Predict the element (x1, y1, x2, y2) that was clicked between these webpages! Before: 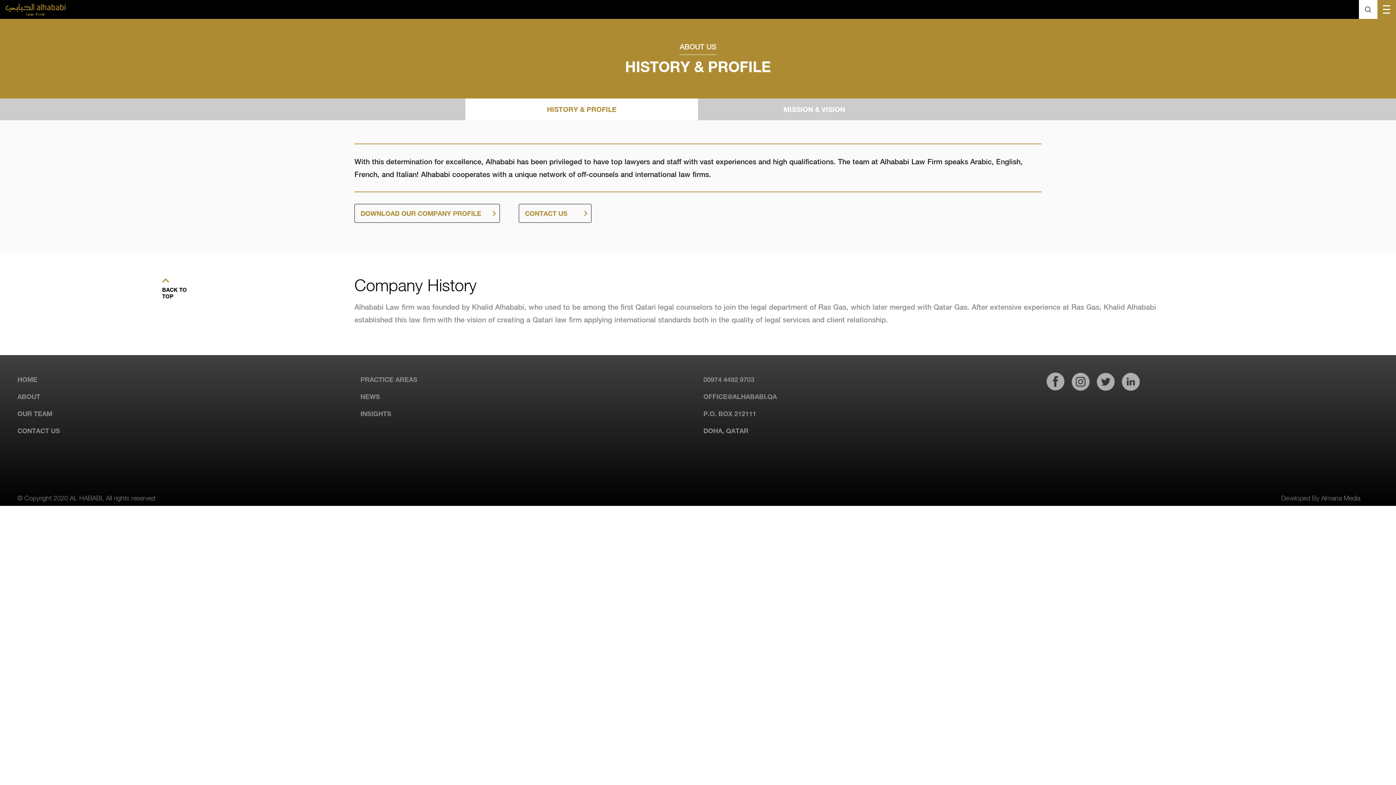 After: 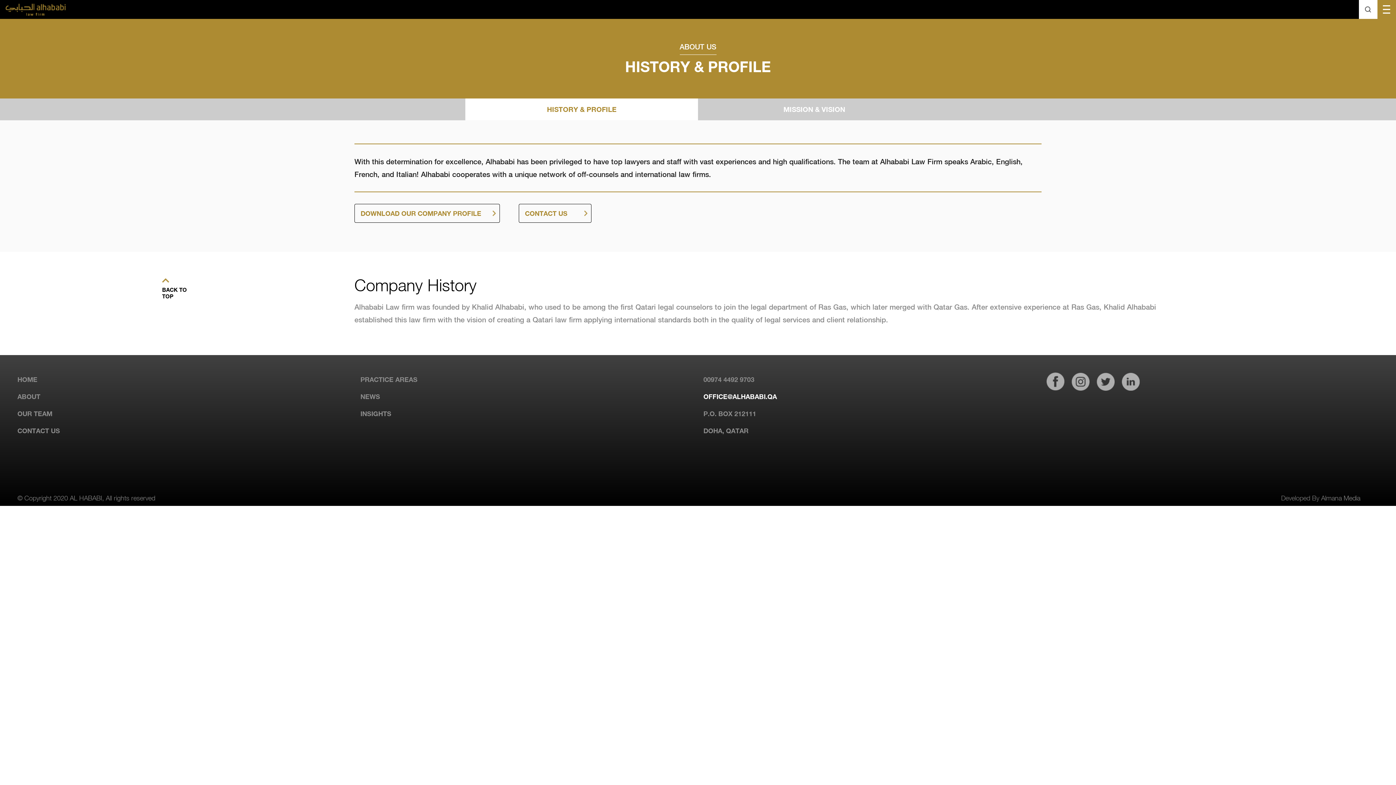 Action: bbox: (703, 392, 777, 400) label: OFFICE@ALHABABI.QA